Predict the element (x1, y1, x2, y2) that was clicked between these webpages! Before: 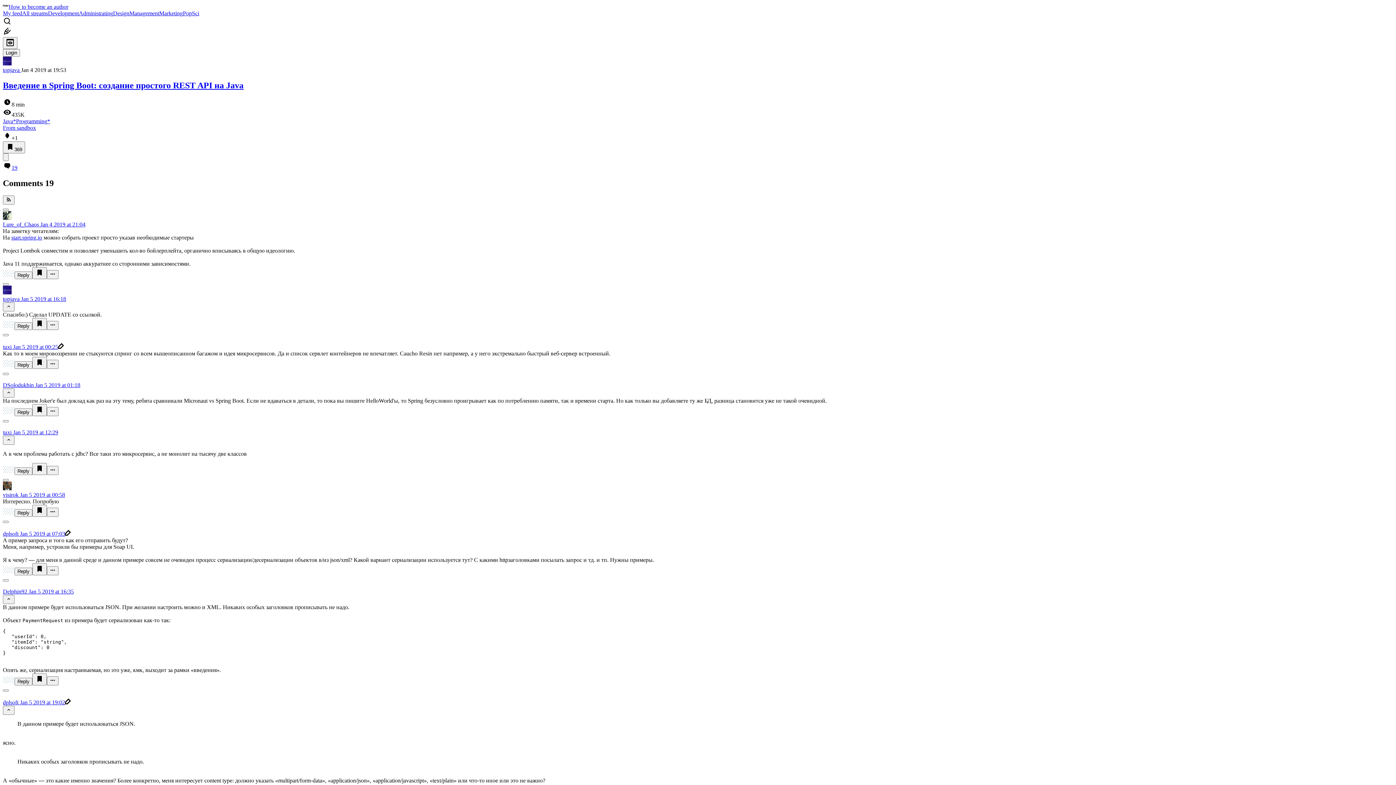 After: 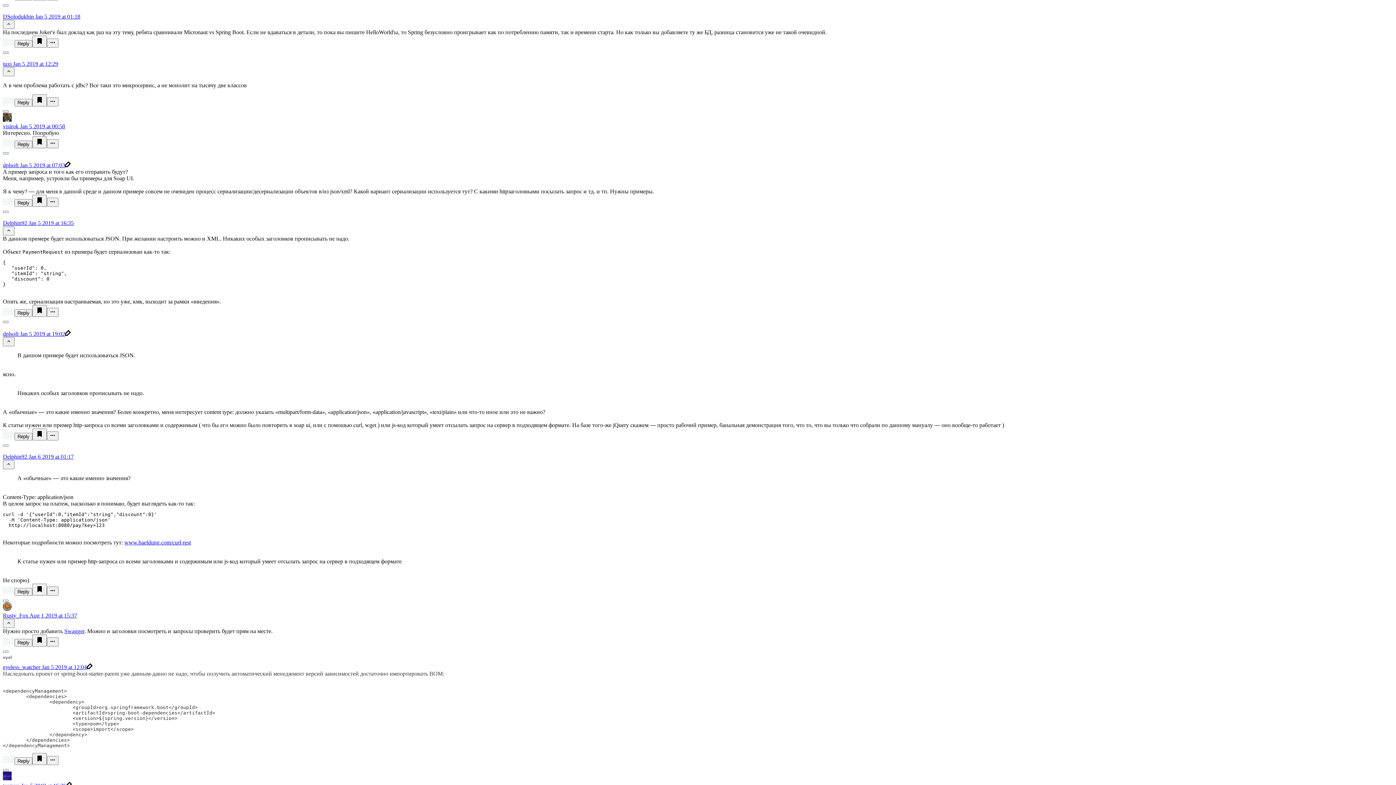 Action: label: Jan 5 2019 at 01:18 bbox: (35, 382, 80, 388)